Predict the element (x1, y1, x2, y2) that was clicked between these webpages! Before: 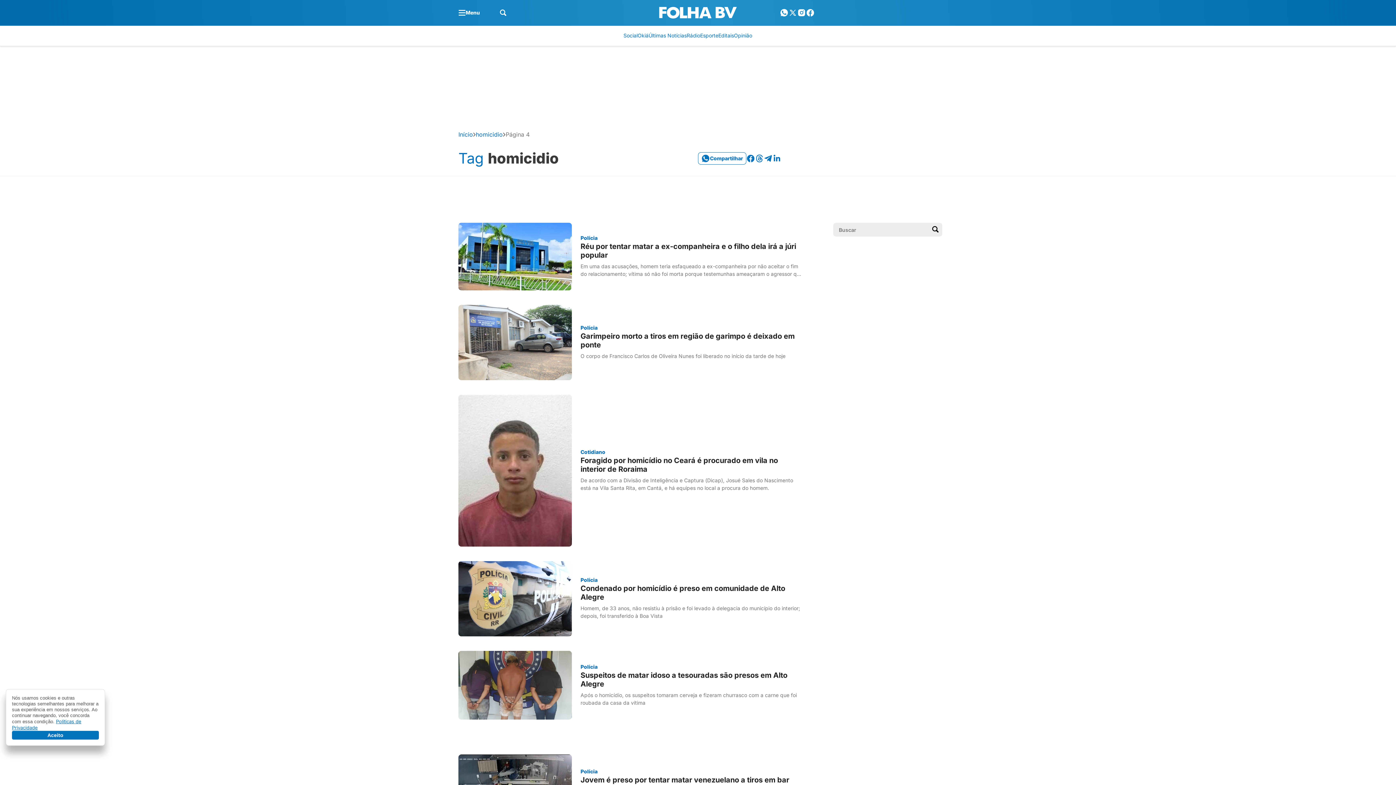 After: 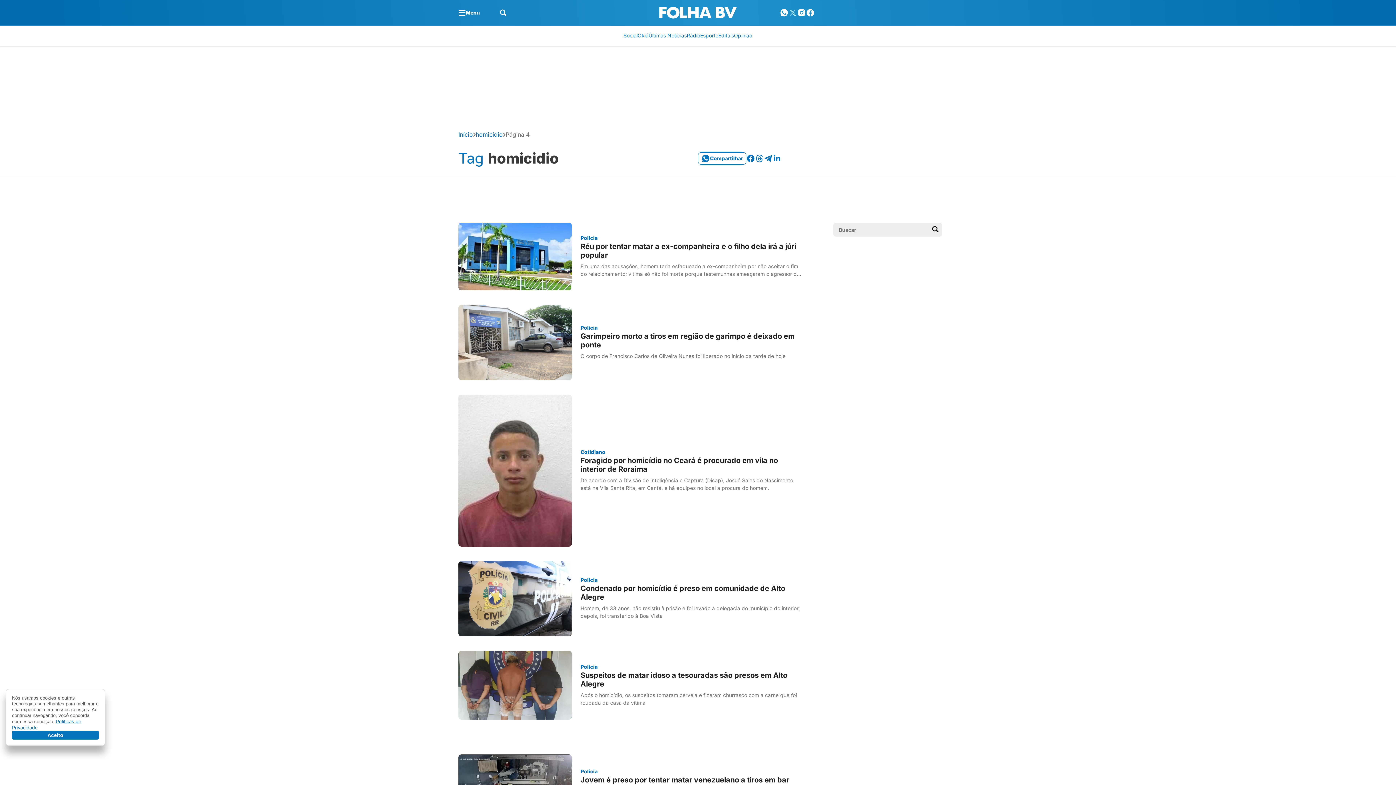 Action: bbox: (788, 8, 797, 17)